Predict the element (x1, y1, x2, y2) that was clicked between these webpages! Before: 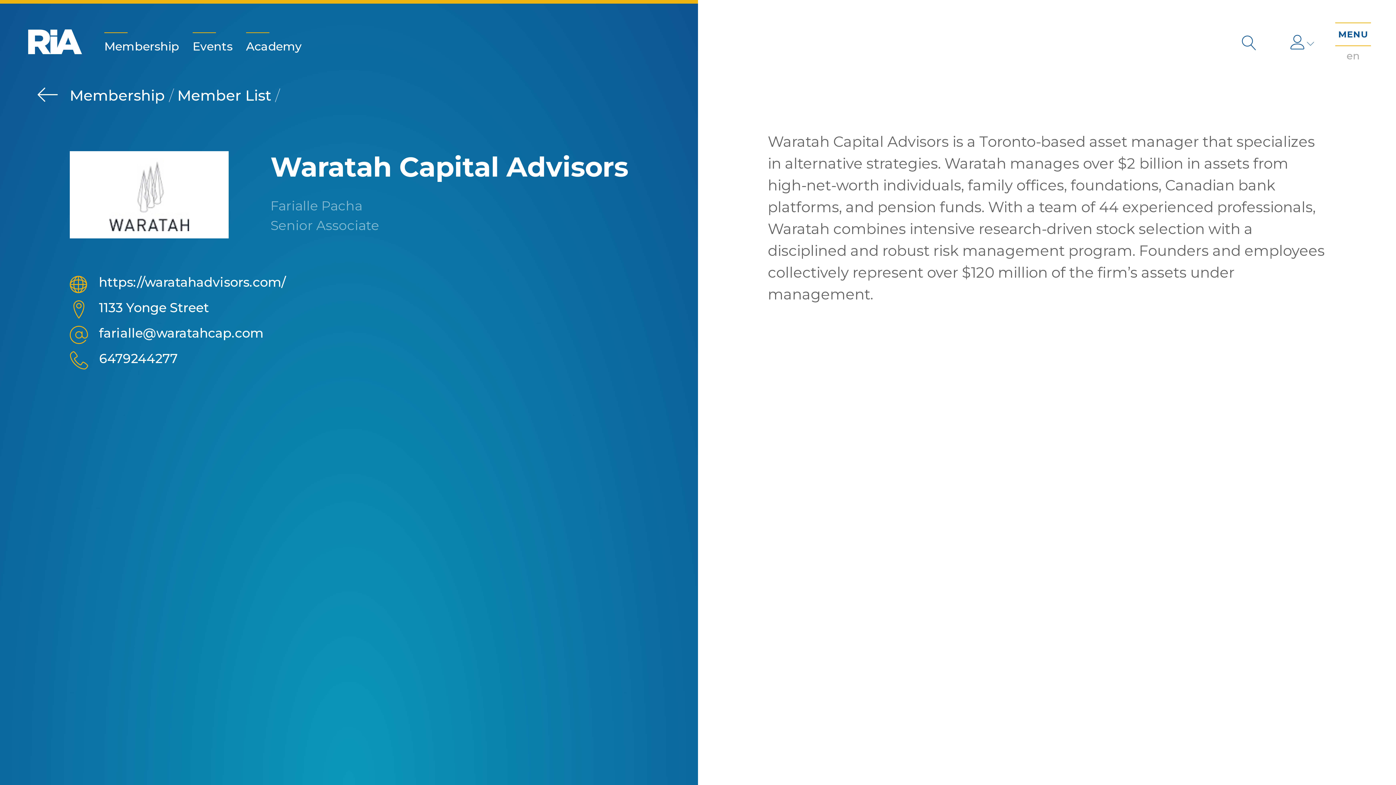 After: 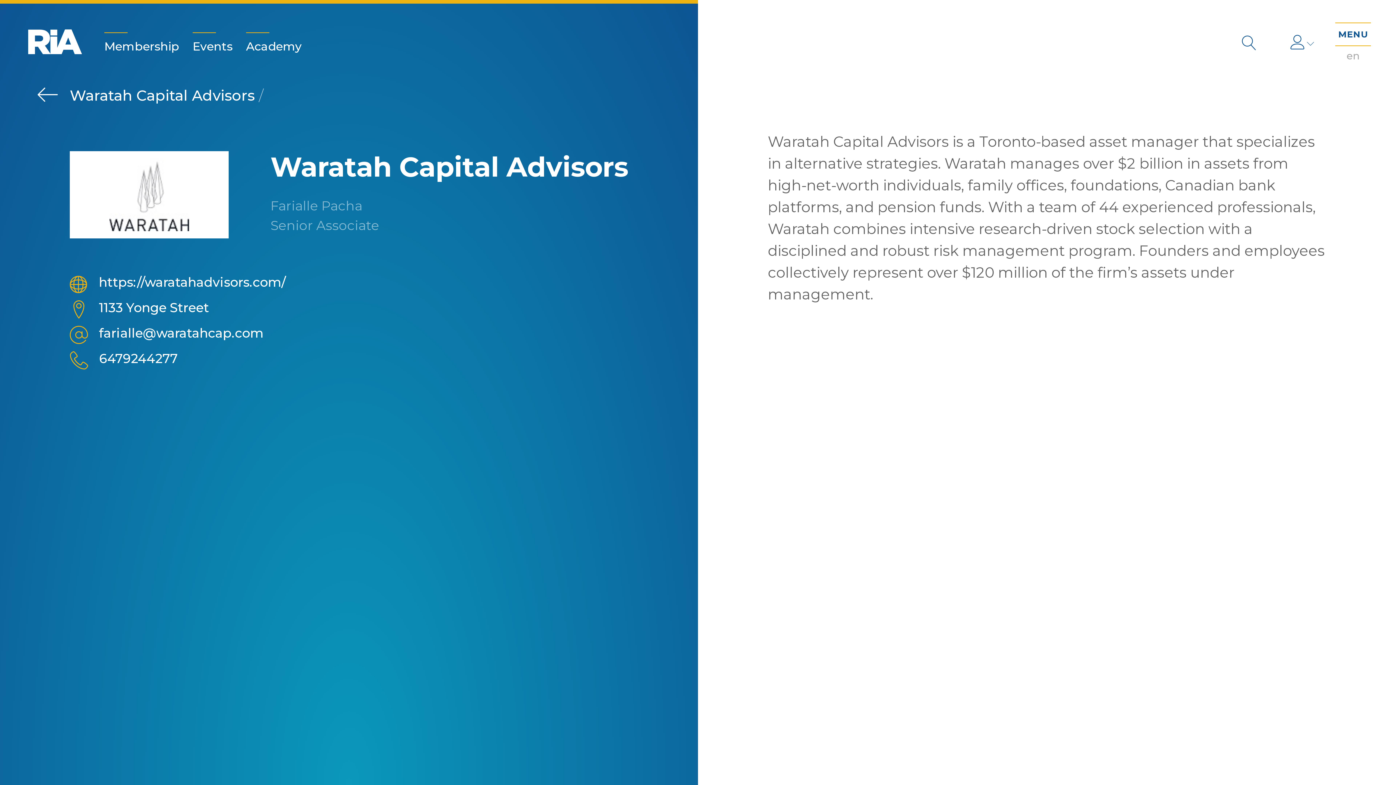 Action: label: en bbox: (1345, 48, 1361, 62)